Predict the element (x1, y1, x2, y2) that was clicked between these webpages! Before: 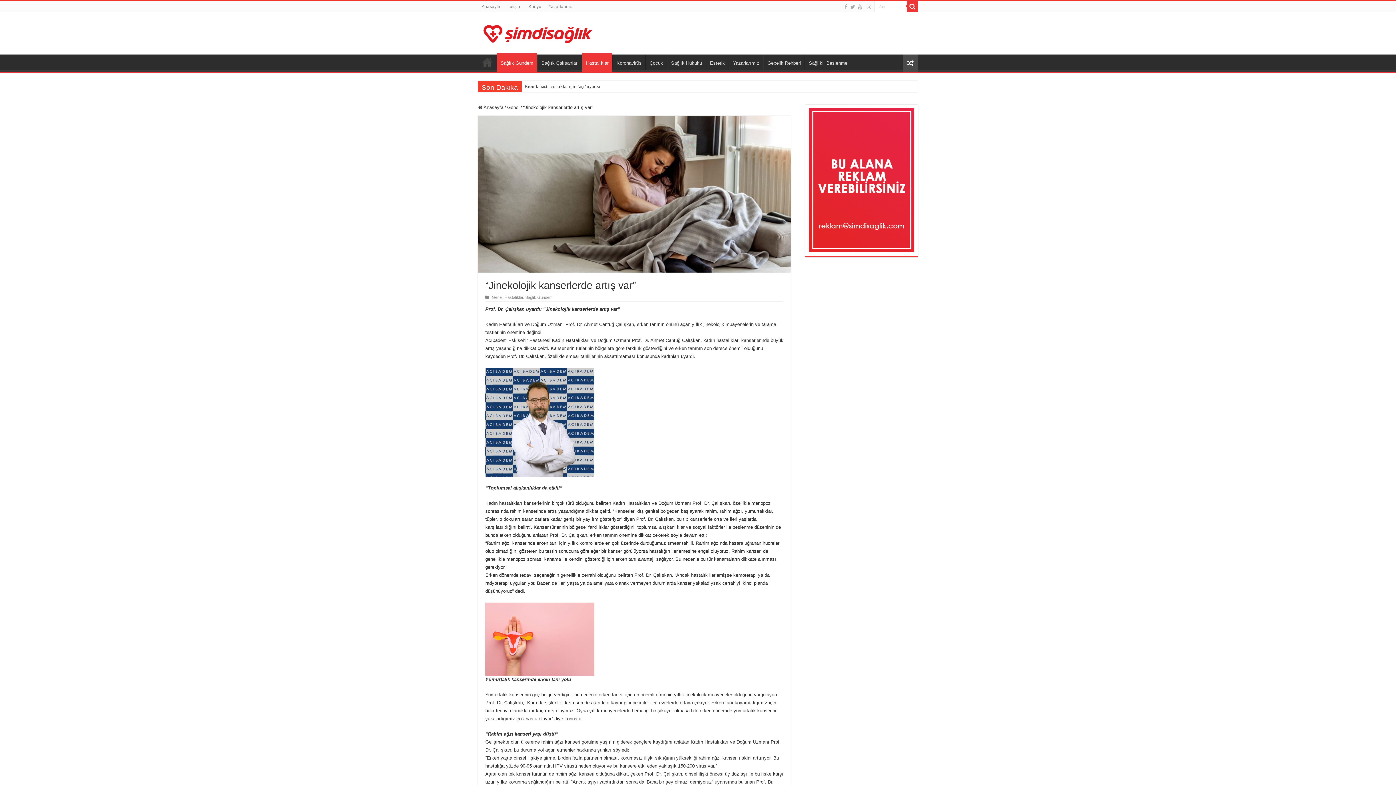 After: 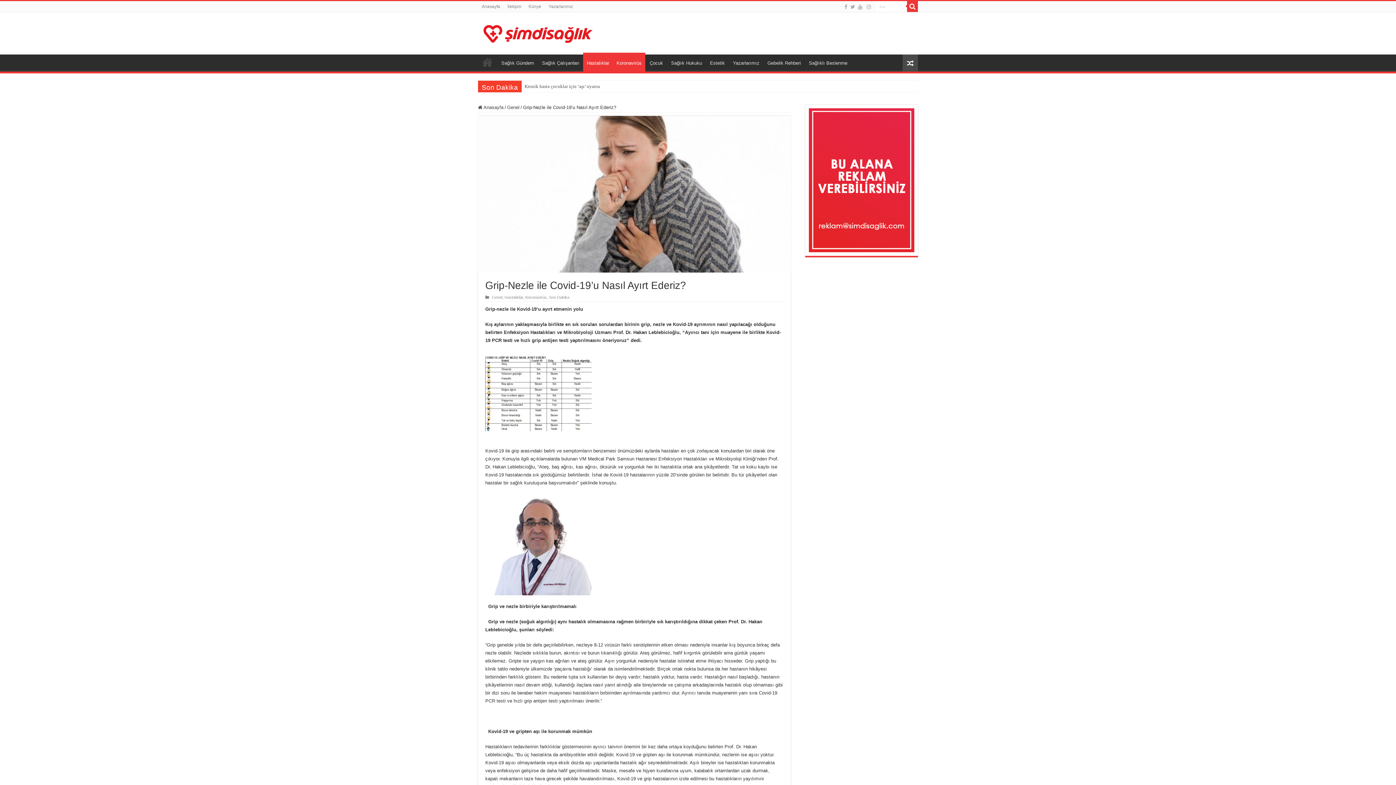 Action: bbox: (521, 80, 617, 92) label: Grip-Nezle ile Covid-19’u Nasıl Ayırt Ederiz?